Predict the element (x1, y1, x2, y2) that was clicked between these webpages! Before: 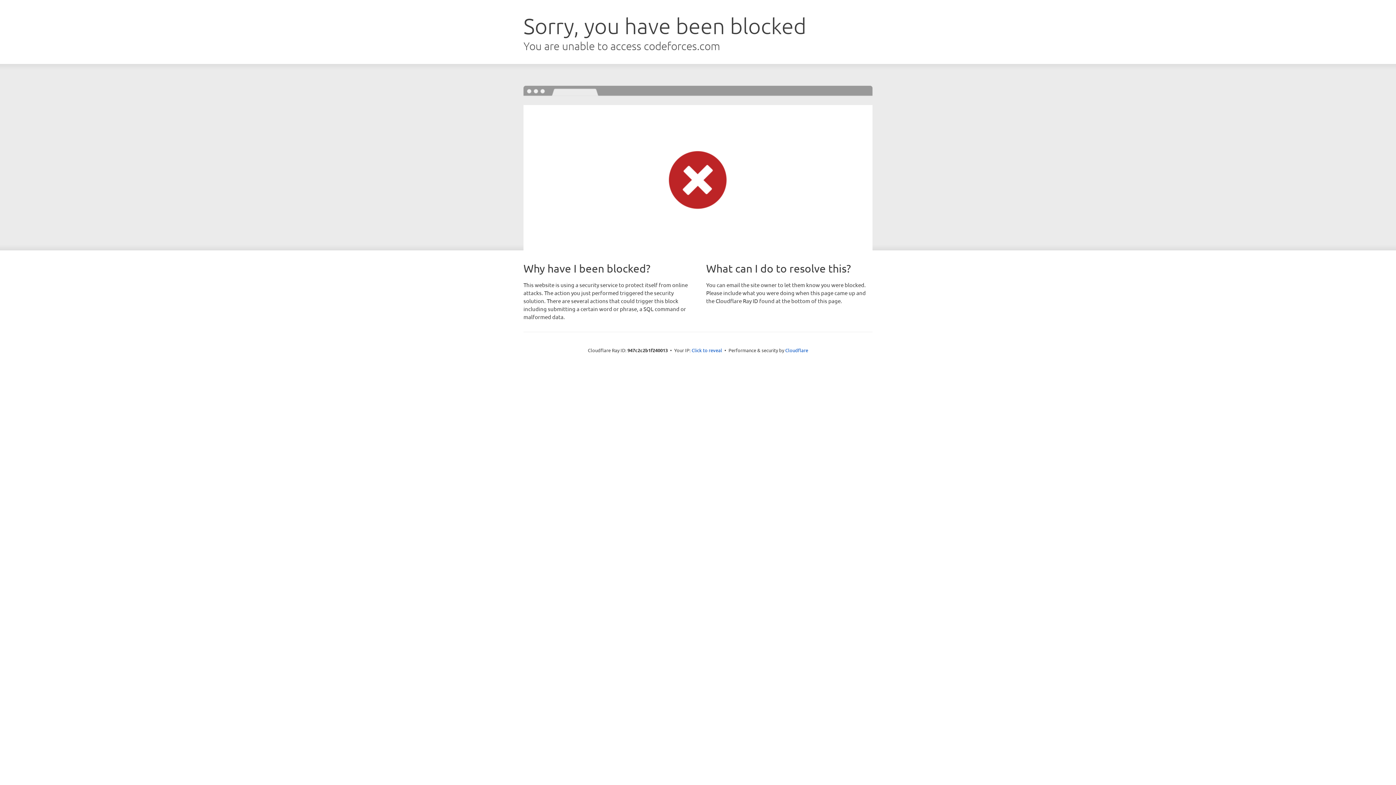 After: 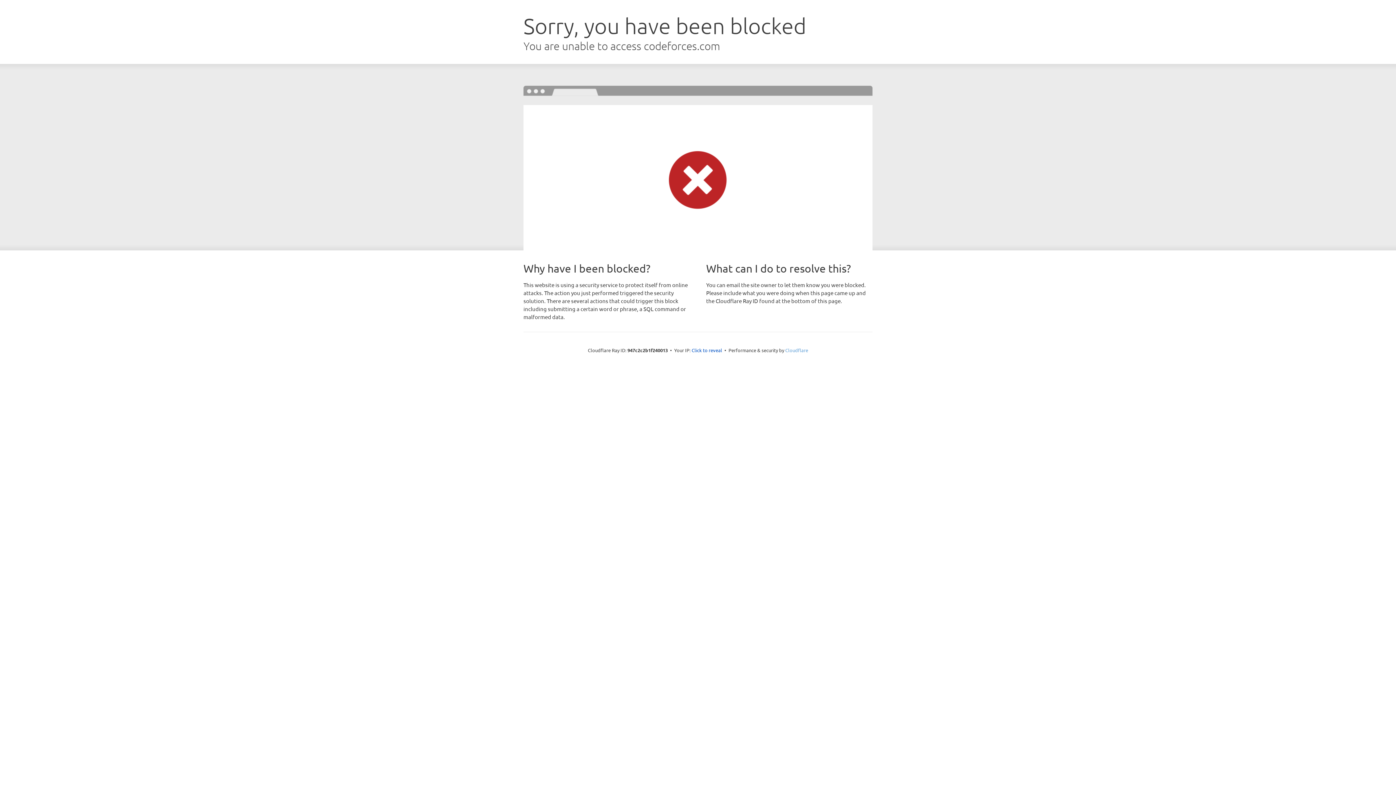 Action: bbox: (785, 347, 808, 353) label: Cloudflare